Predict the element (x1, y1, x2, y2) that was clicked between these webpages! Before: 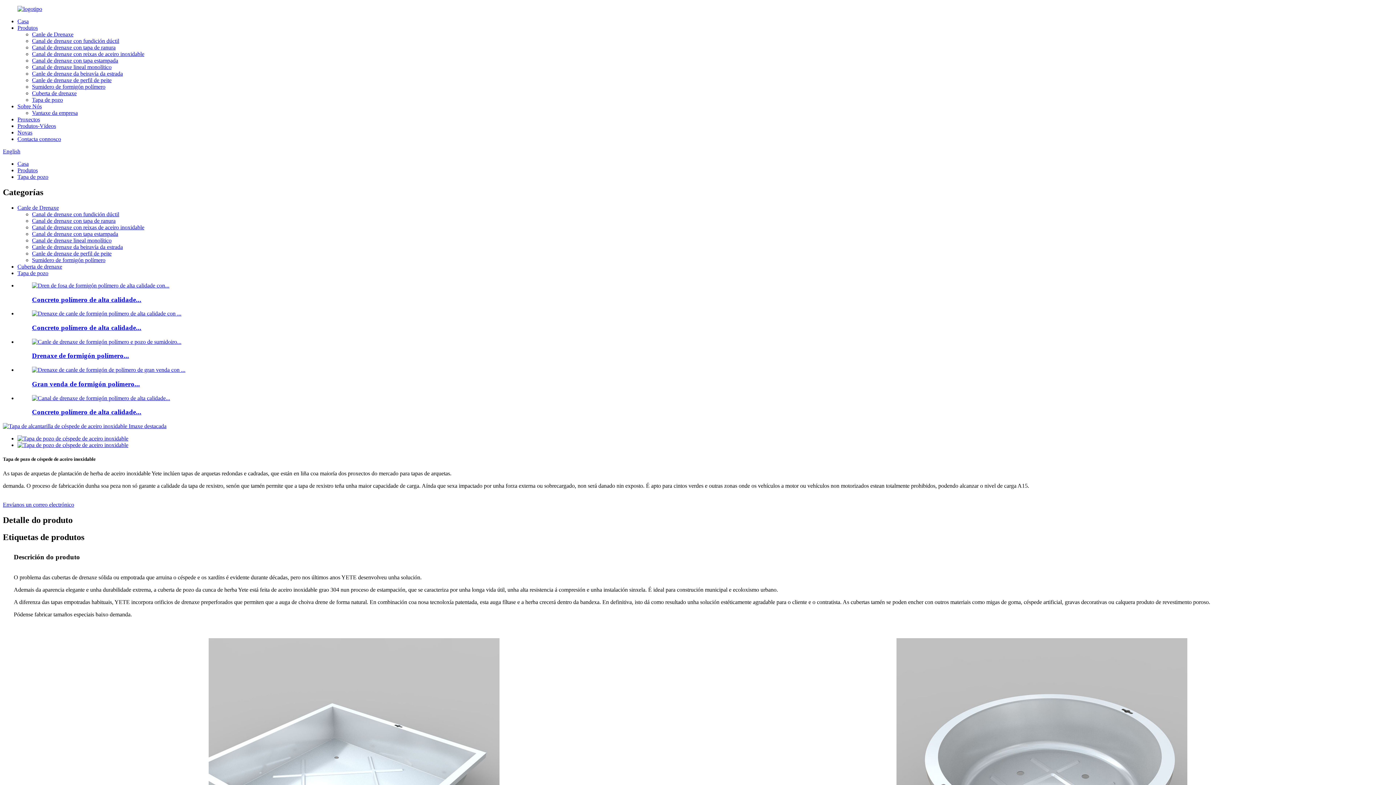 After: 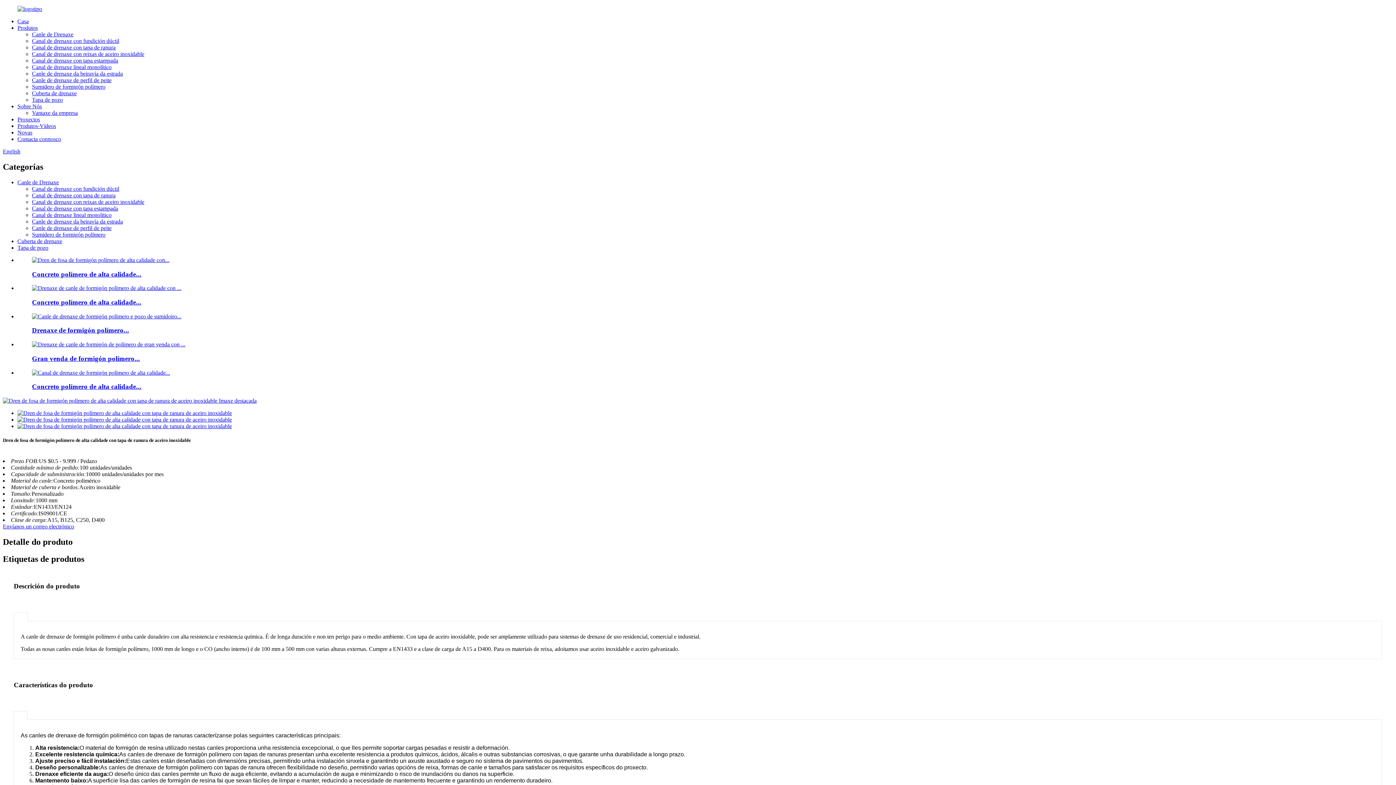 Action: bbox: (32, 282, 169, 288)